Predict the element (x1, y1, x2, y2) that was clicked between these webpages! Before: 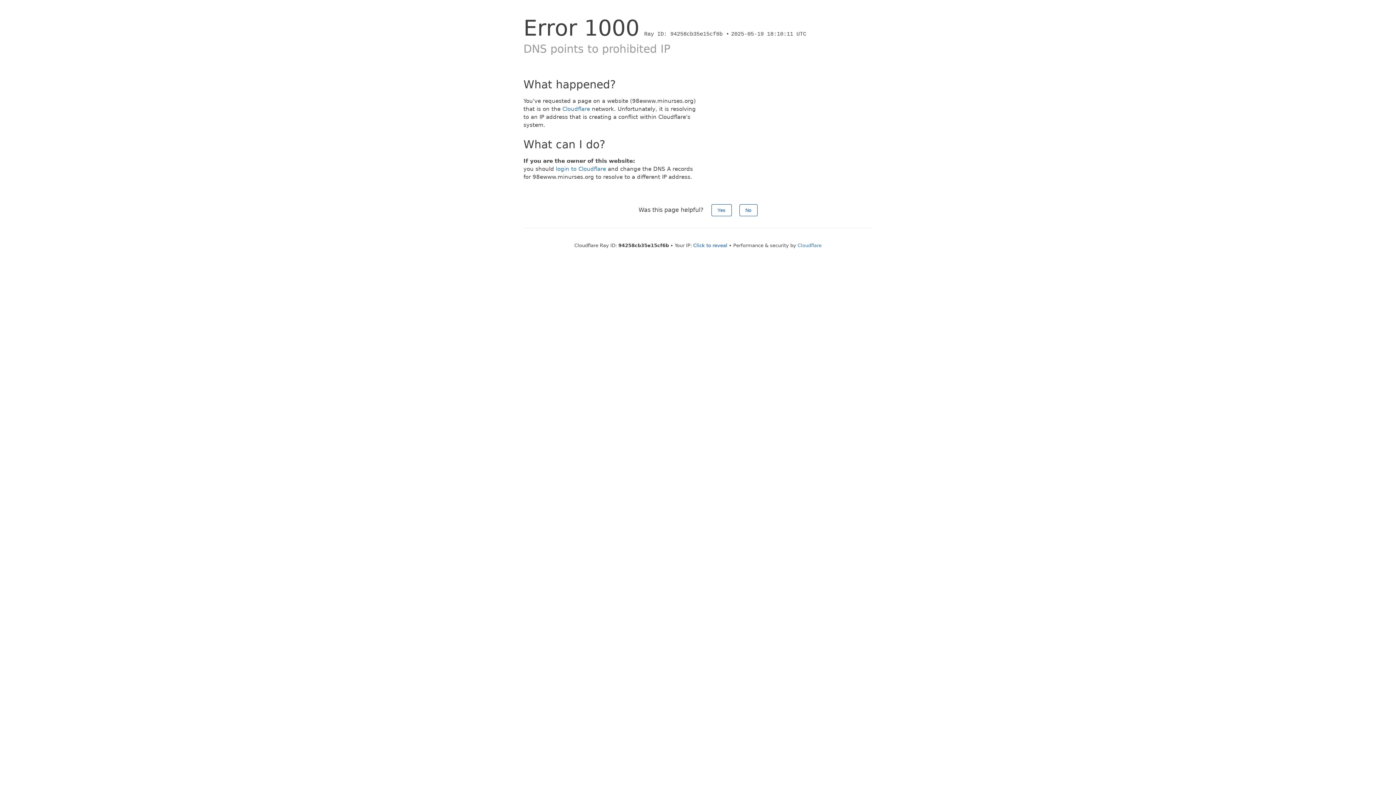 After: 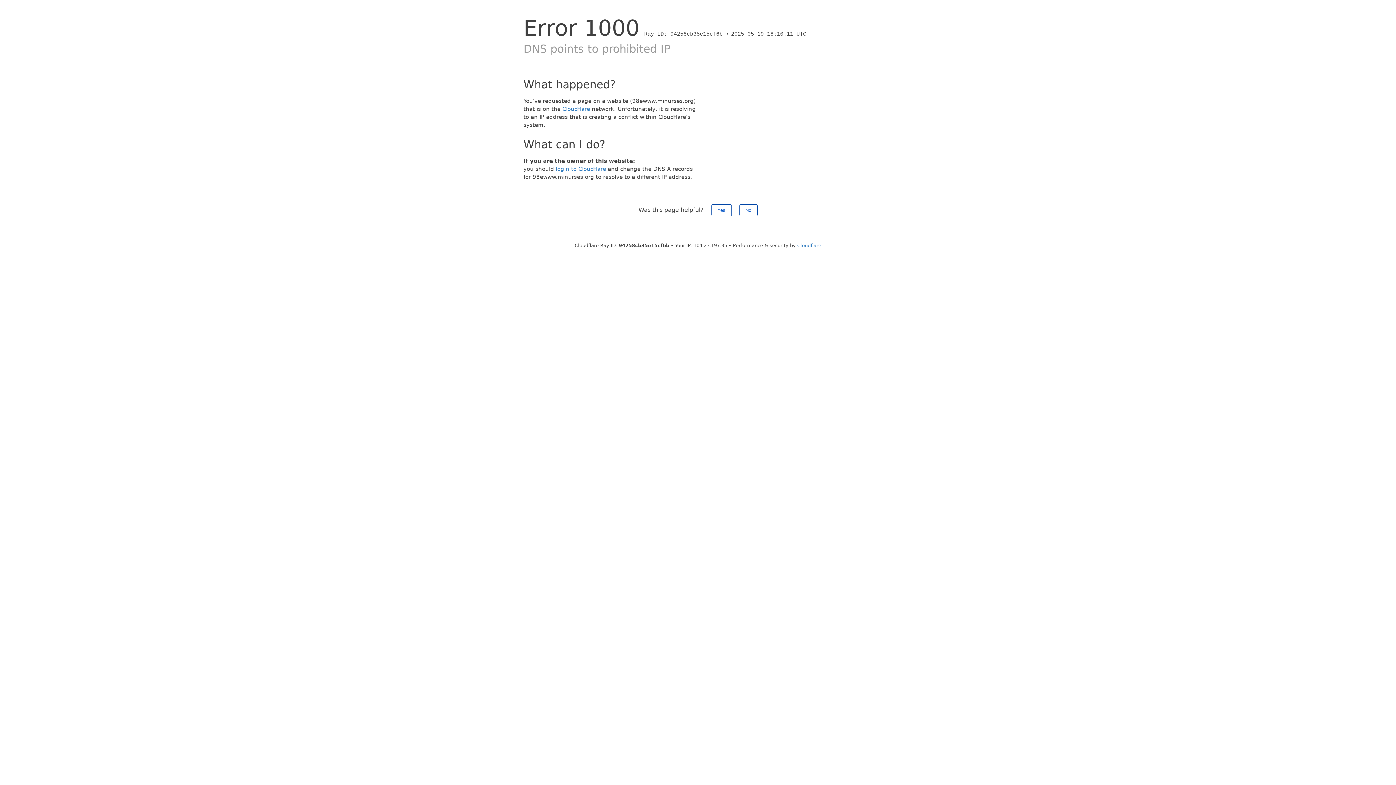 Action: label: Click to reveal bbox: (693, 242, 727, 248)